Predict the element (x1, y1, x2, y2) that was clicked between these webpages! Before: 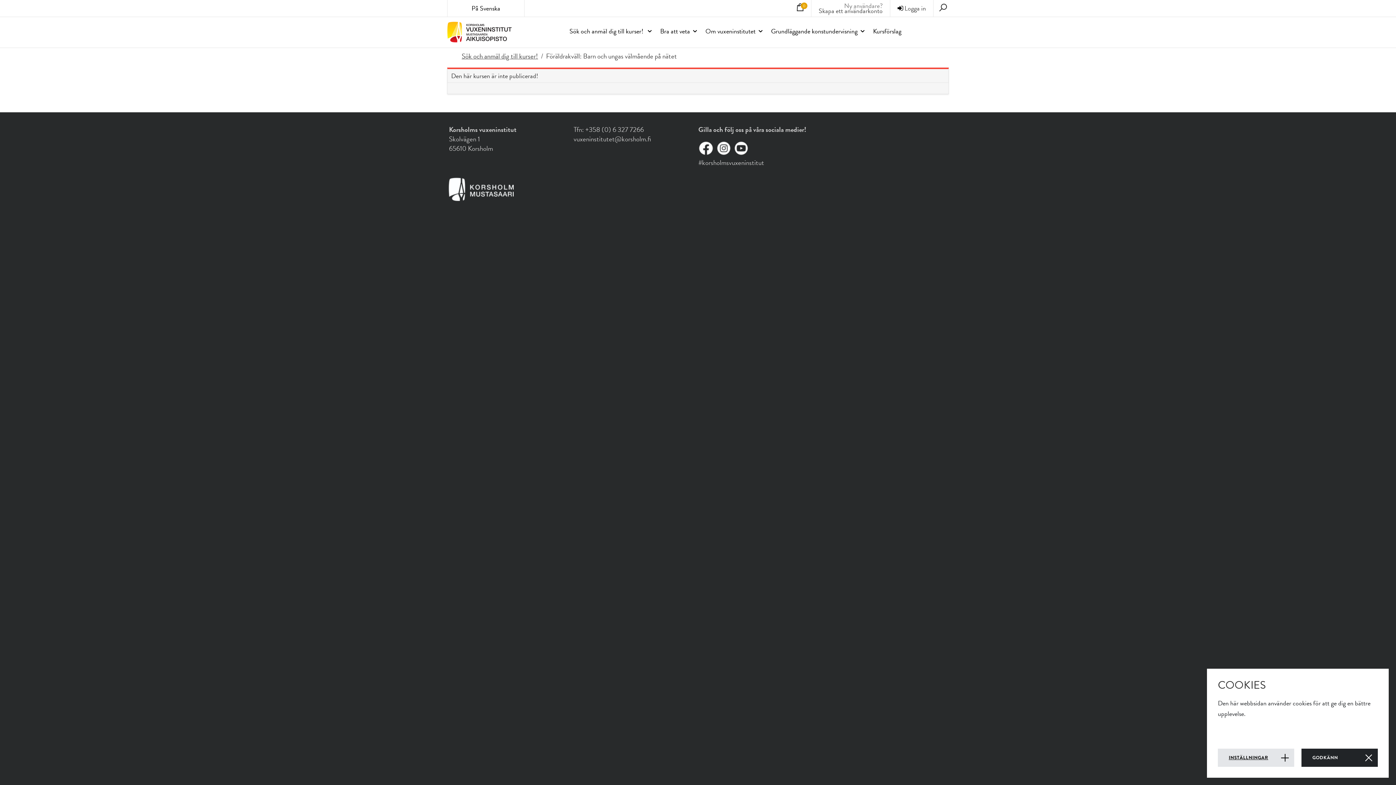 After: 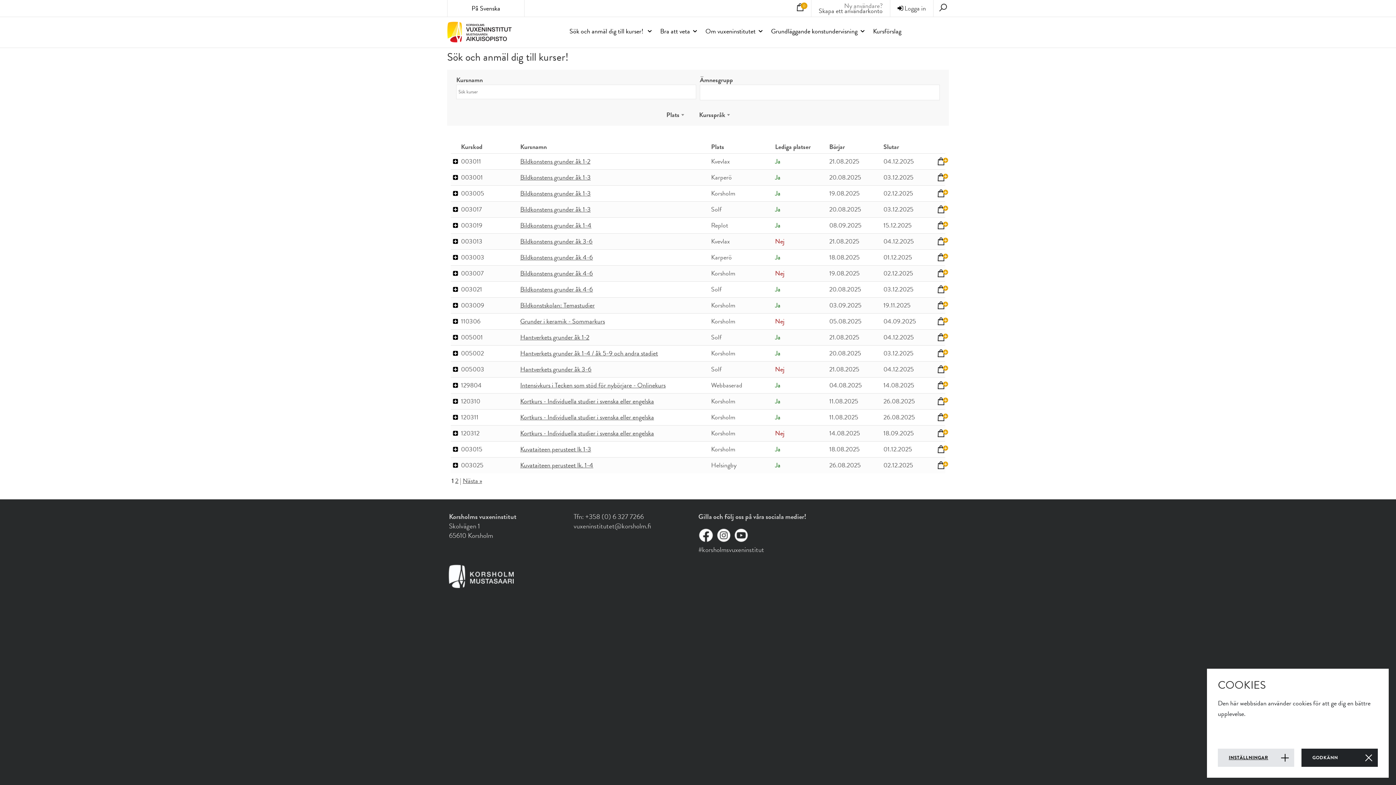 Action: label: Sök och anmäl dig till kurser!  bbox: (569, 20, 653, 41)